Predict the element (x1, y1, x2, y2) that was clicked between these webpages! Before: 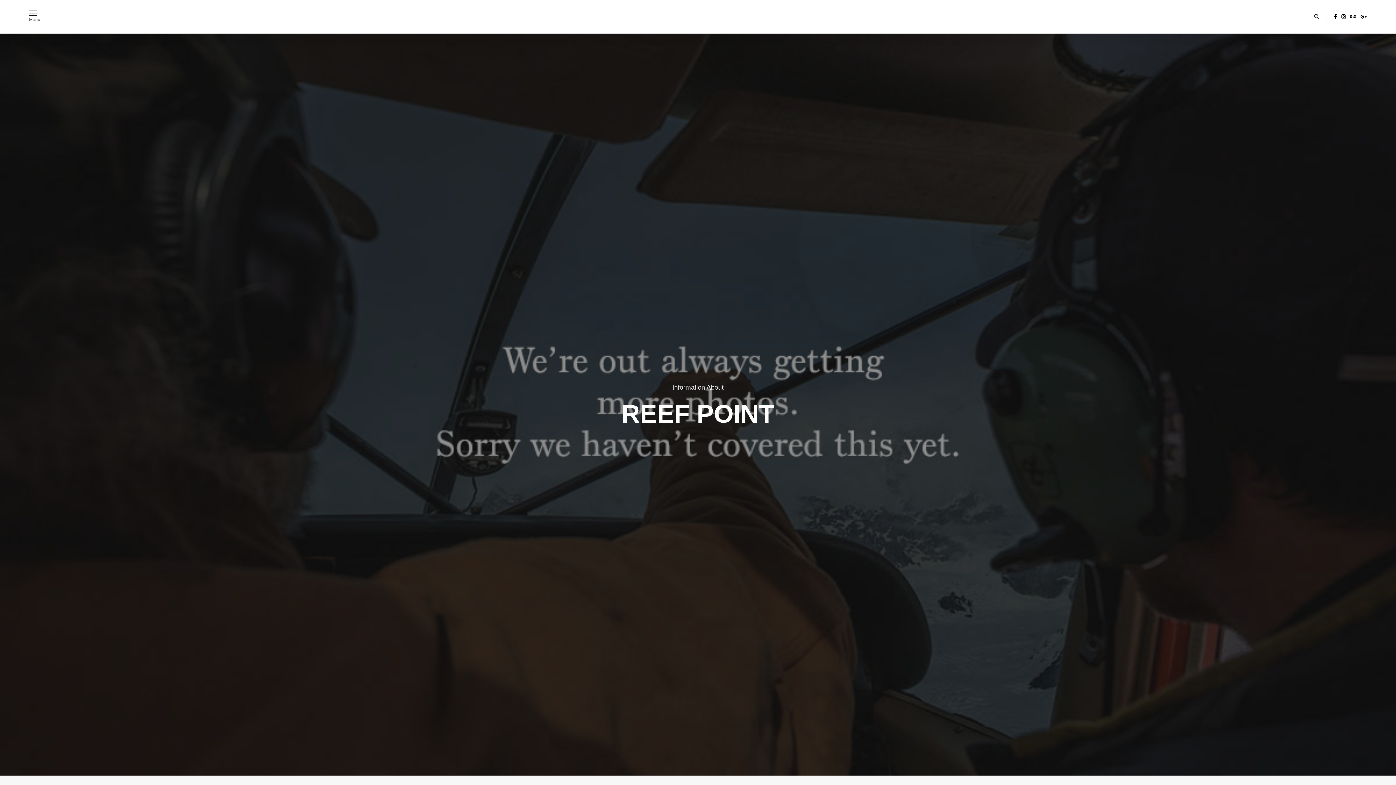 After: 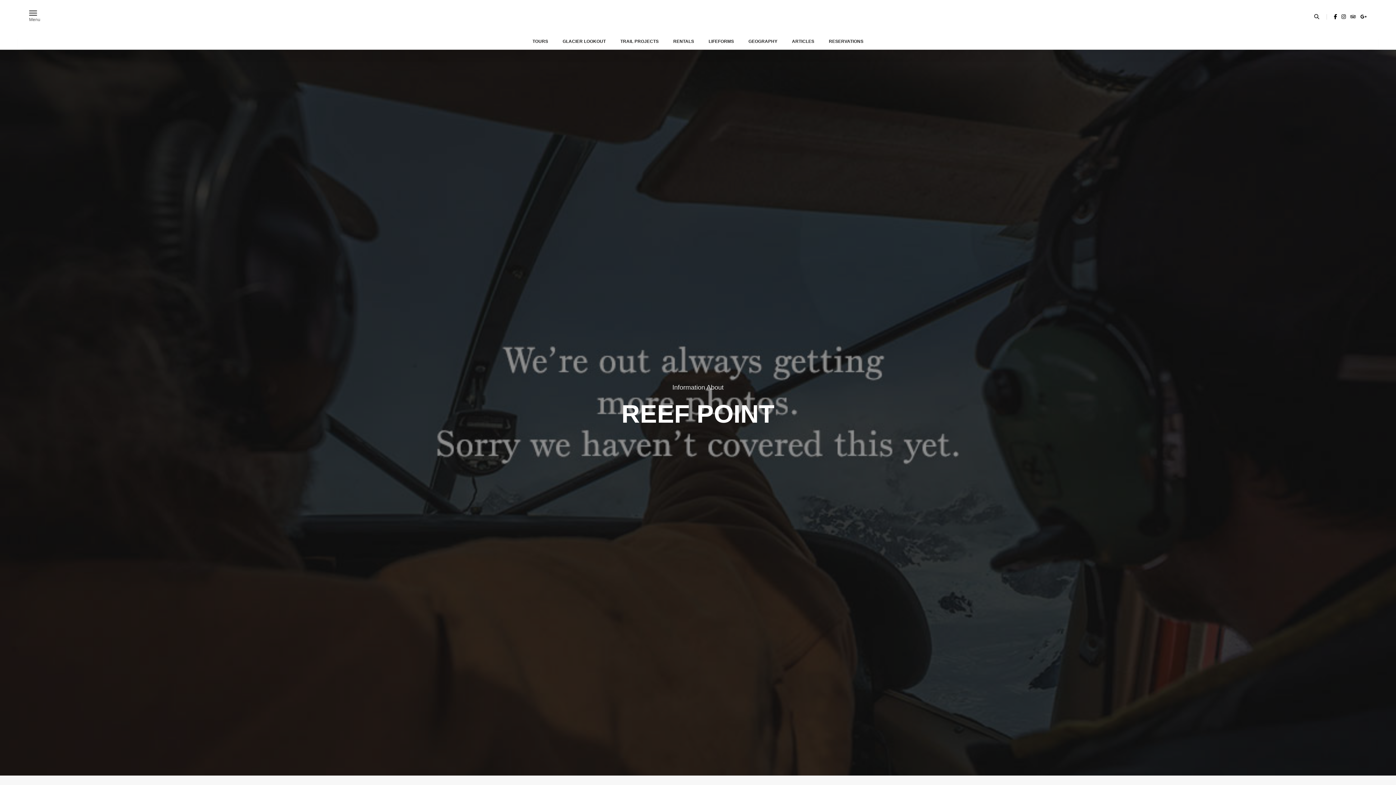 Action: bbox: (29, 10, 40, 23) label: toggle navigation
Menu